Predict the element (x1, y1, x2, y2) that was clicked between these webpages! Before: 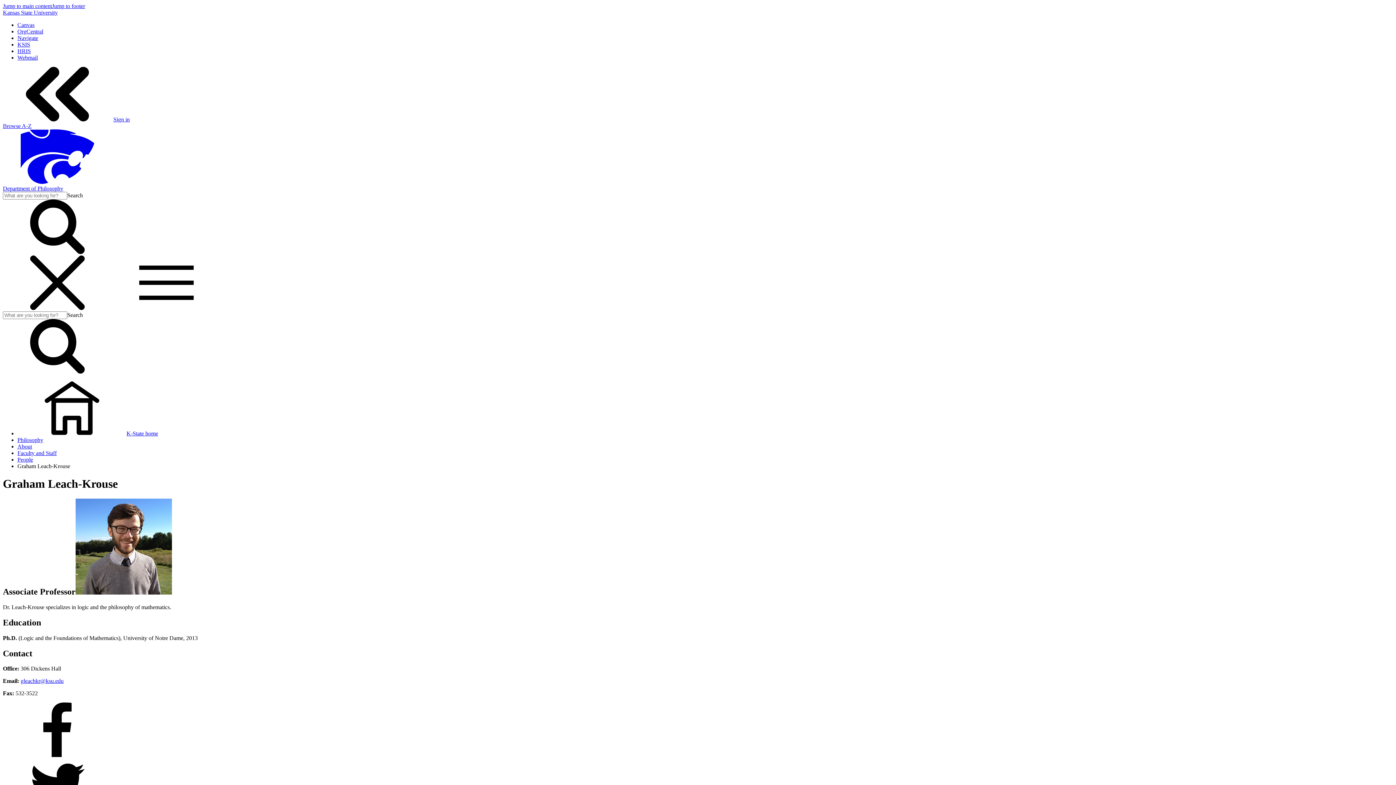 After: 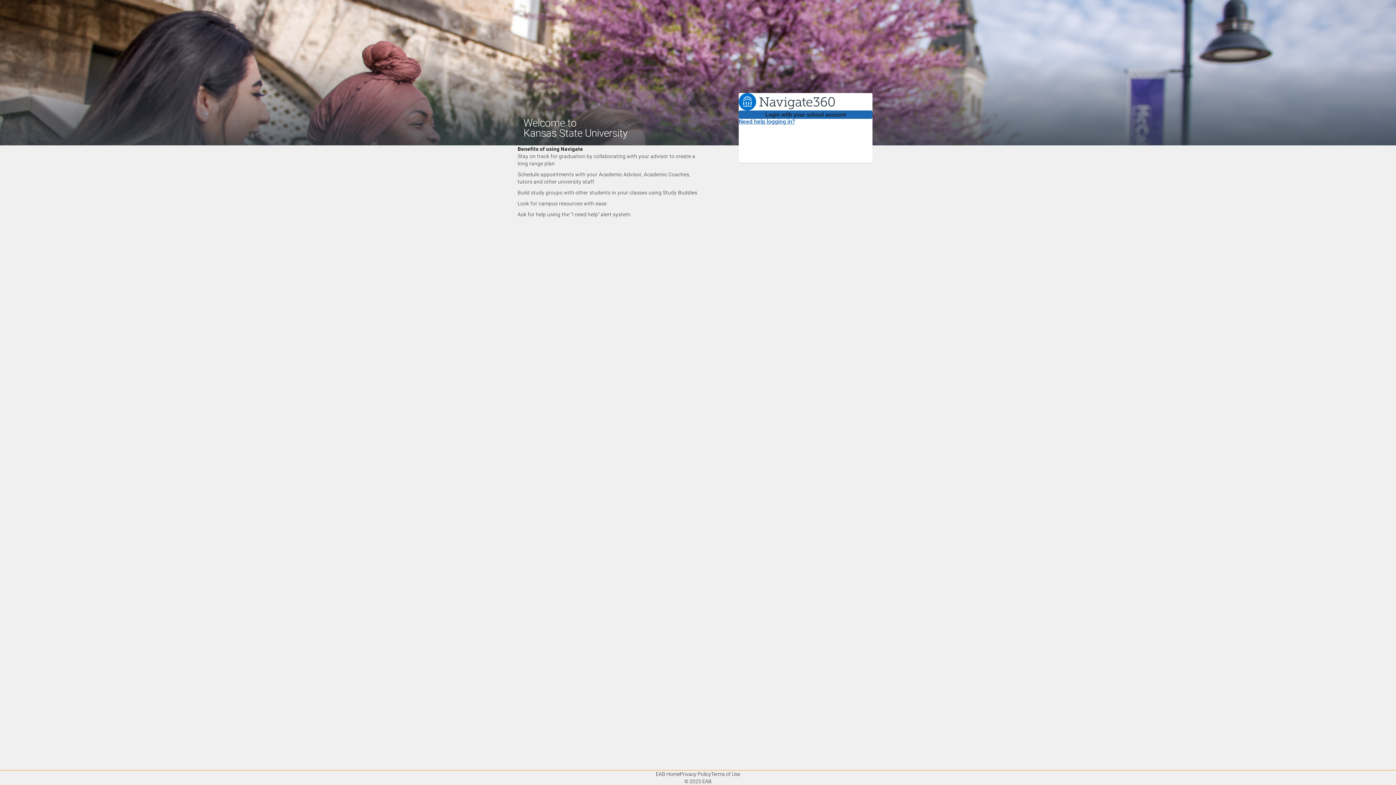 Action: label: Navigate bbox: (17, 34, 38, 41)